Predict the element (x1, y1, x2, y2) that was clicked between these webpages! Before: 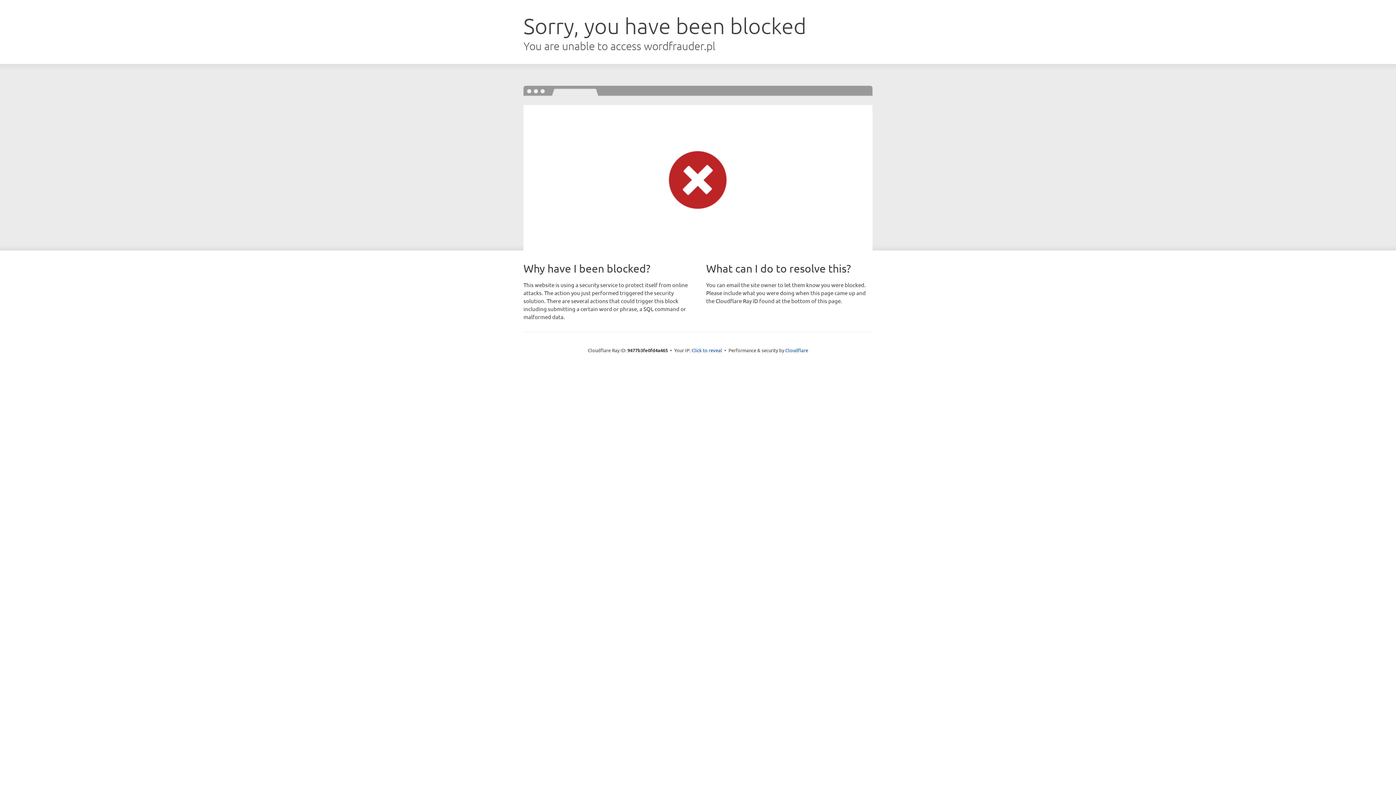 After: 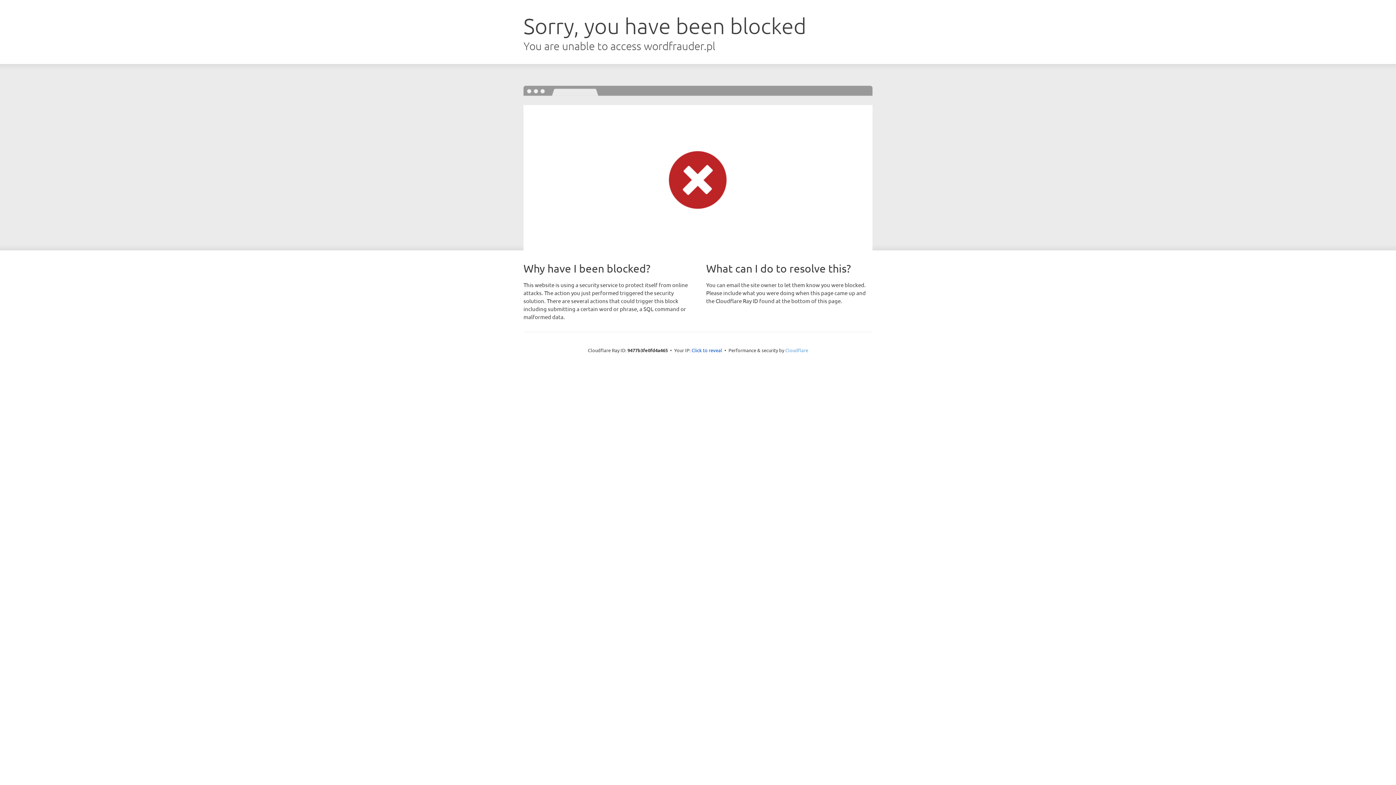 Action: bbox: (785, 347, 808, 353) label: Cloudflare